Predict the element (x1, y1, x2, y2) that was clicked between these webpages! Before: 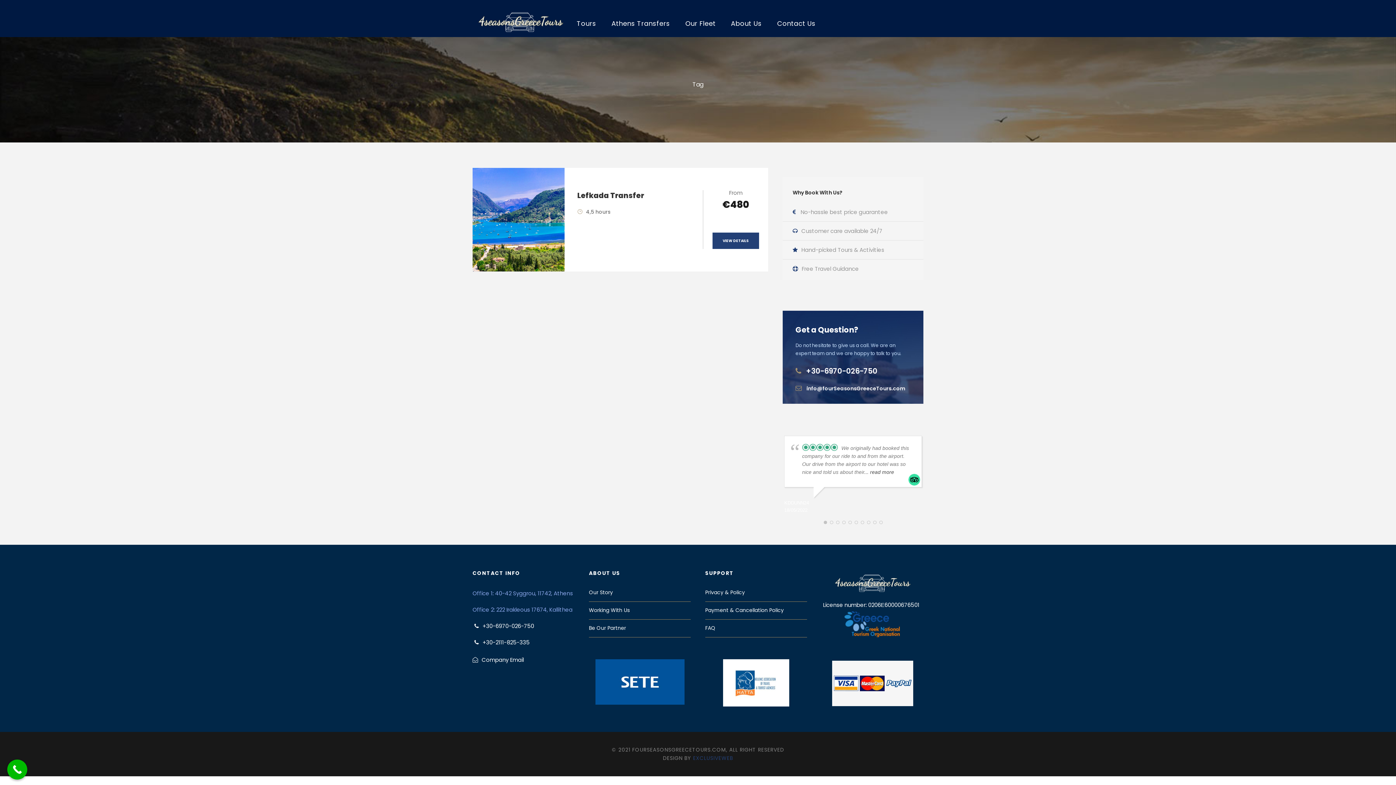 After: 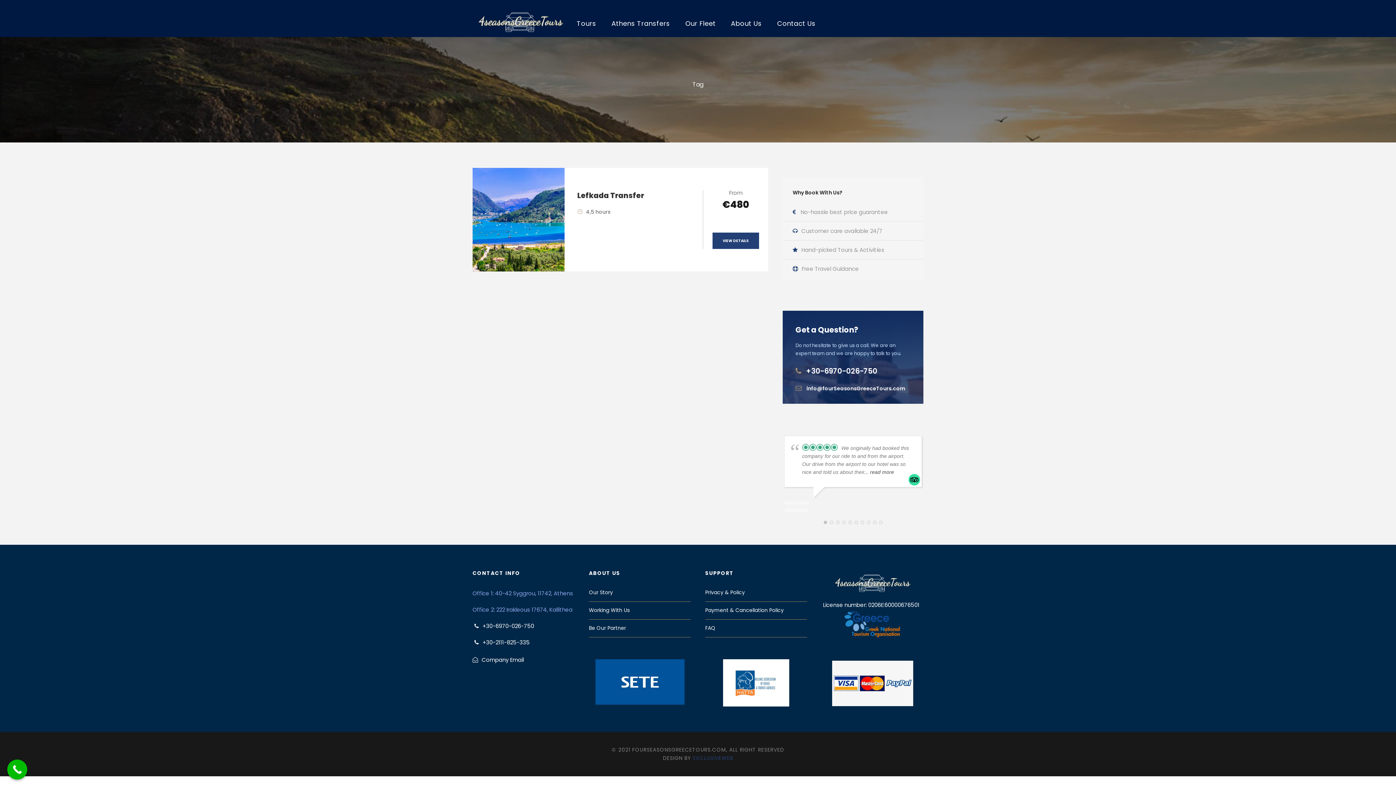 Action: bbox: (7, 760, 27, 780) label: Call Now Button